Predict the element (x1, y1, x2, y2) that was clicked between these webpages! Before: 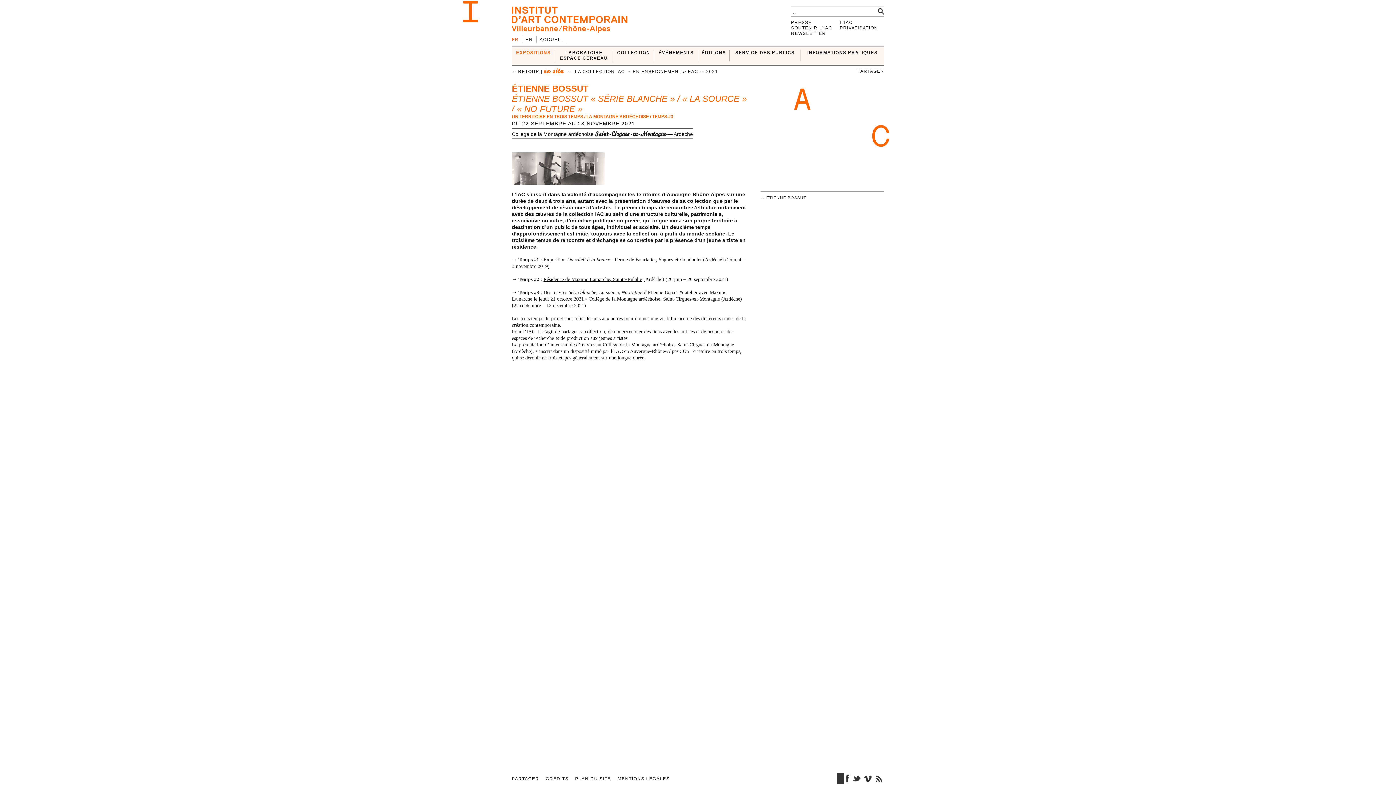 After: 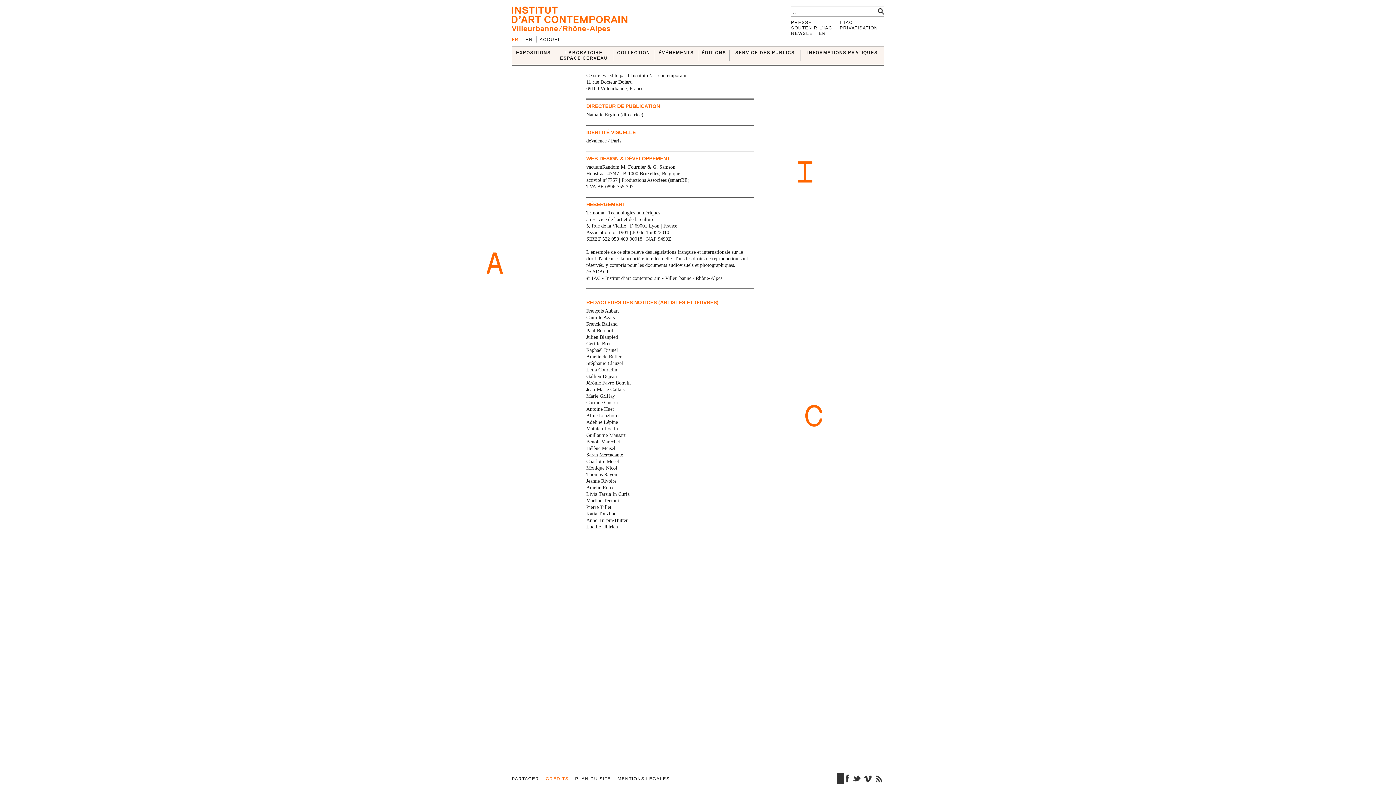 Action: label: CRÉDITS bbox: (545, 776, 568, 782)